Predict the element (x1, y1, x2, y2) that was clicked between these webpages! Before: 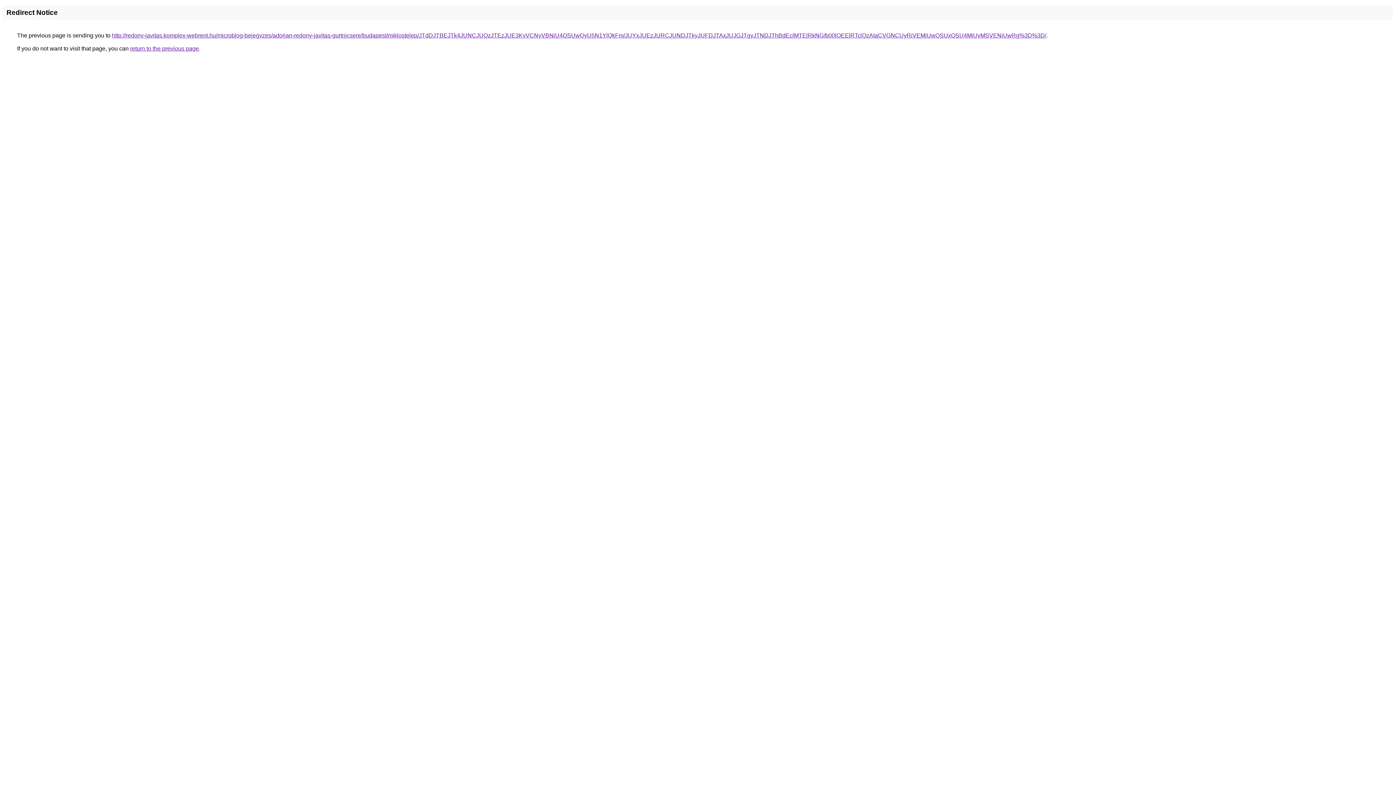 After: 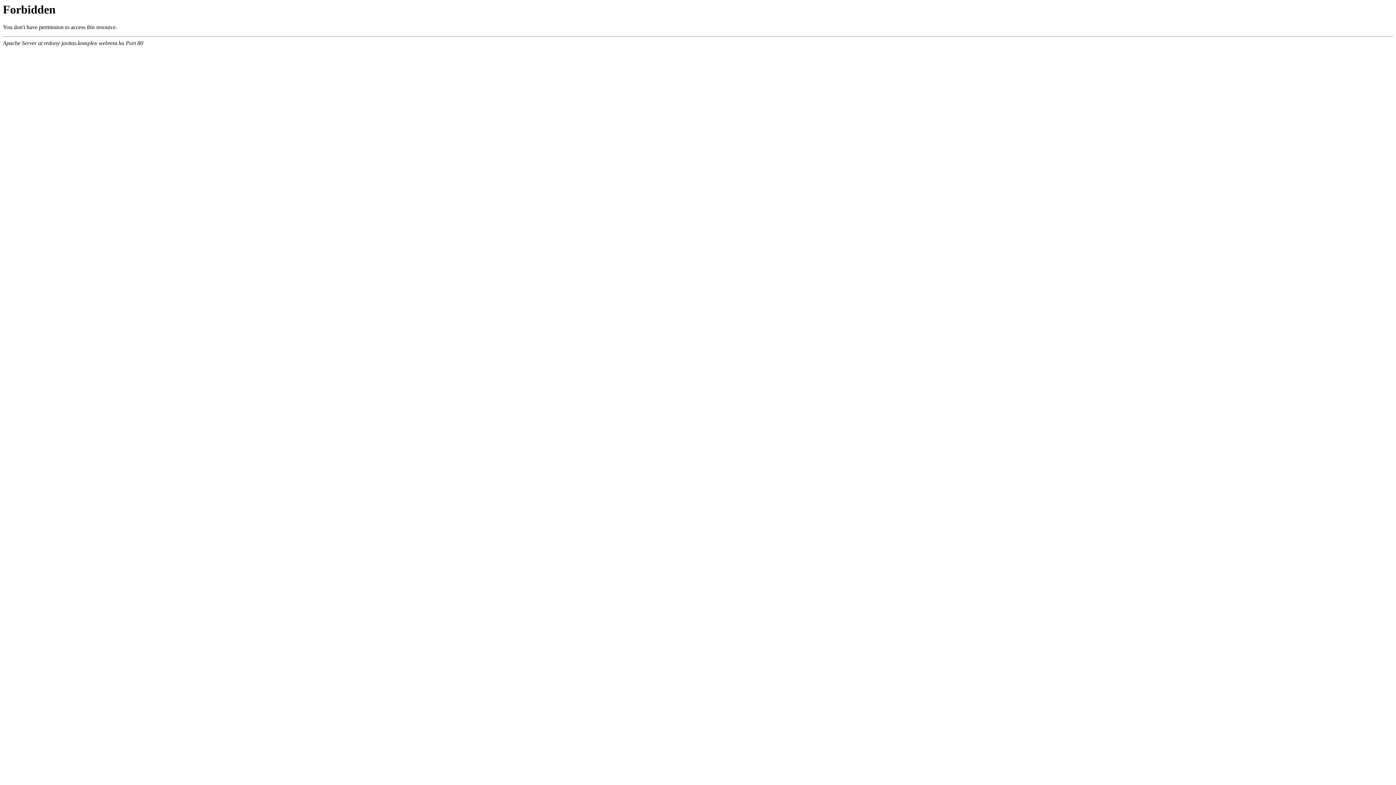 Action: bbox: (112, 32, 1046, 38) label: http://redony-javitas.komplex-webrent.hu/microblog-bejegyzes/adorjan-redony-javitas-gurtnicsere/budapest/miklostelep/JTdDJTBEJTk4JUNCJUQzJTEzJUE3KyVCNyVBNiU4OSUwQyU5N1YlQkFm/JUYxJUEzJURCJUNDJTkyJUFDJTAxJUJGJTgyJTNDJThBdEclMTElRkNG/b00lOEElRTclQzAtaCVGNCUyRiVEMiUwQSUxQSU4MiUyMSVENiUwRg%3D%3D/